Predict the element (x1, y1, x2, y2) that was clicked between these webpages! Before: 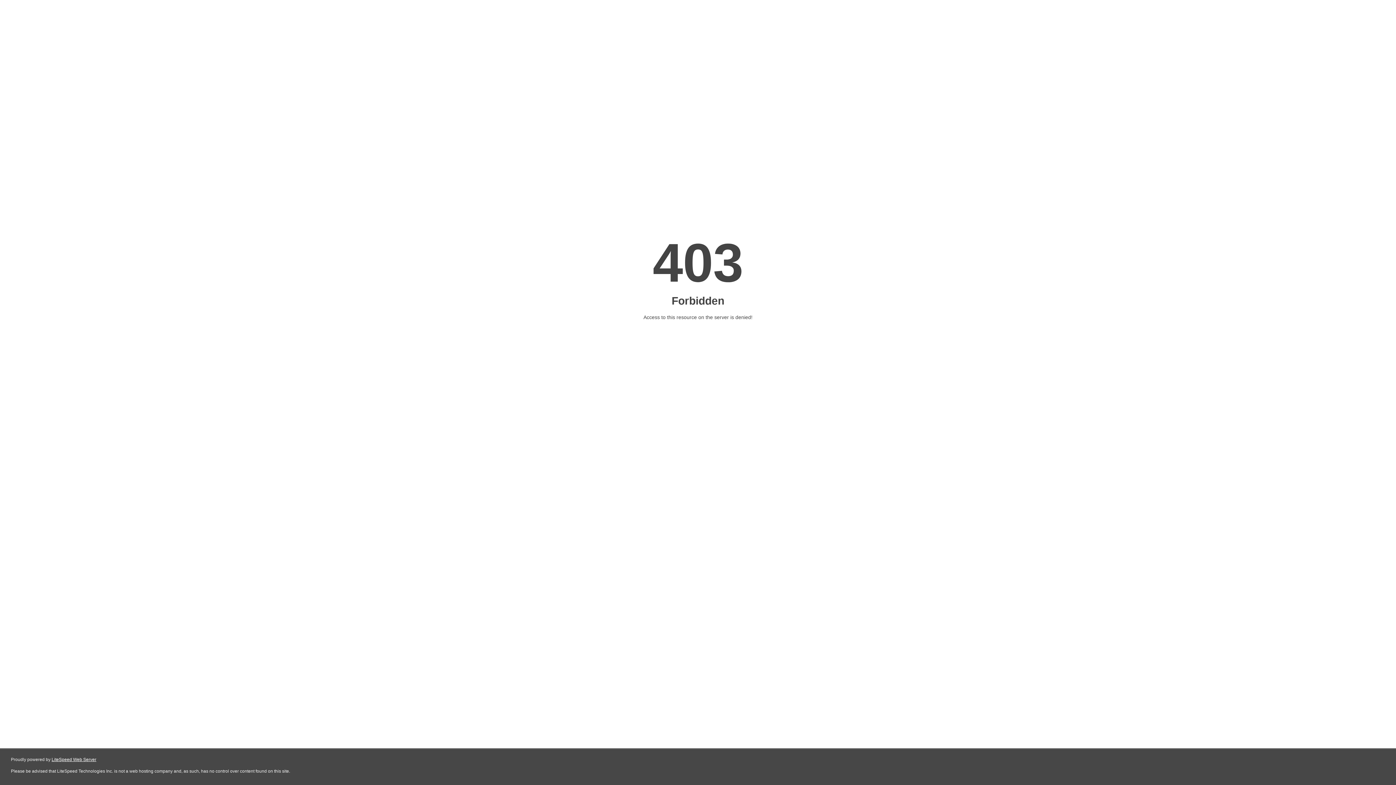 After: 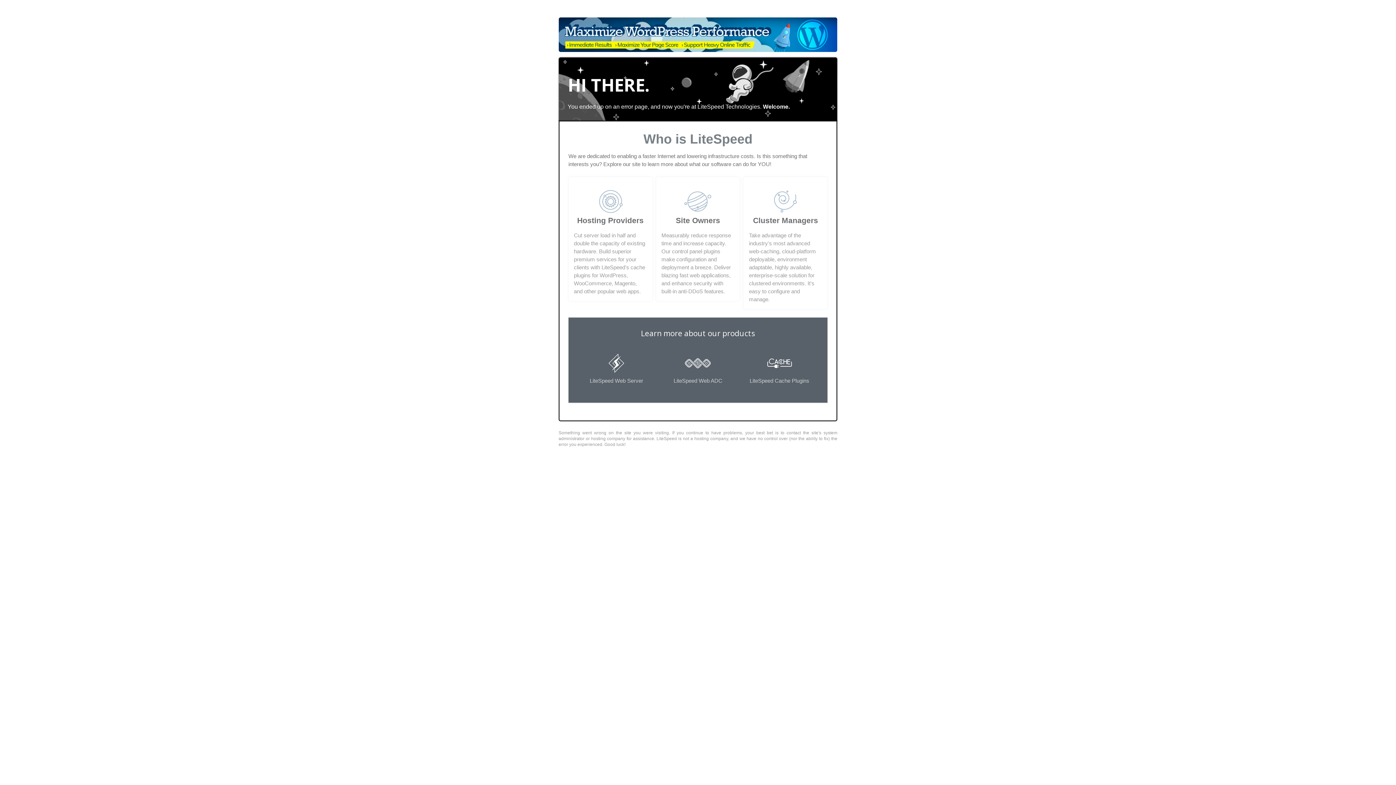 Action: label: LiteSpeed Web Server bbox: (51, 757, 96, 762)